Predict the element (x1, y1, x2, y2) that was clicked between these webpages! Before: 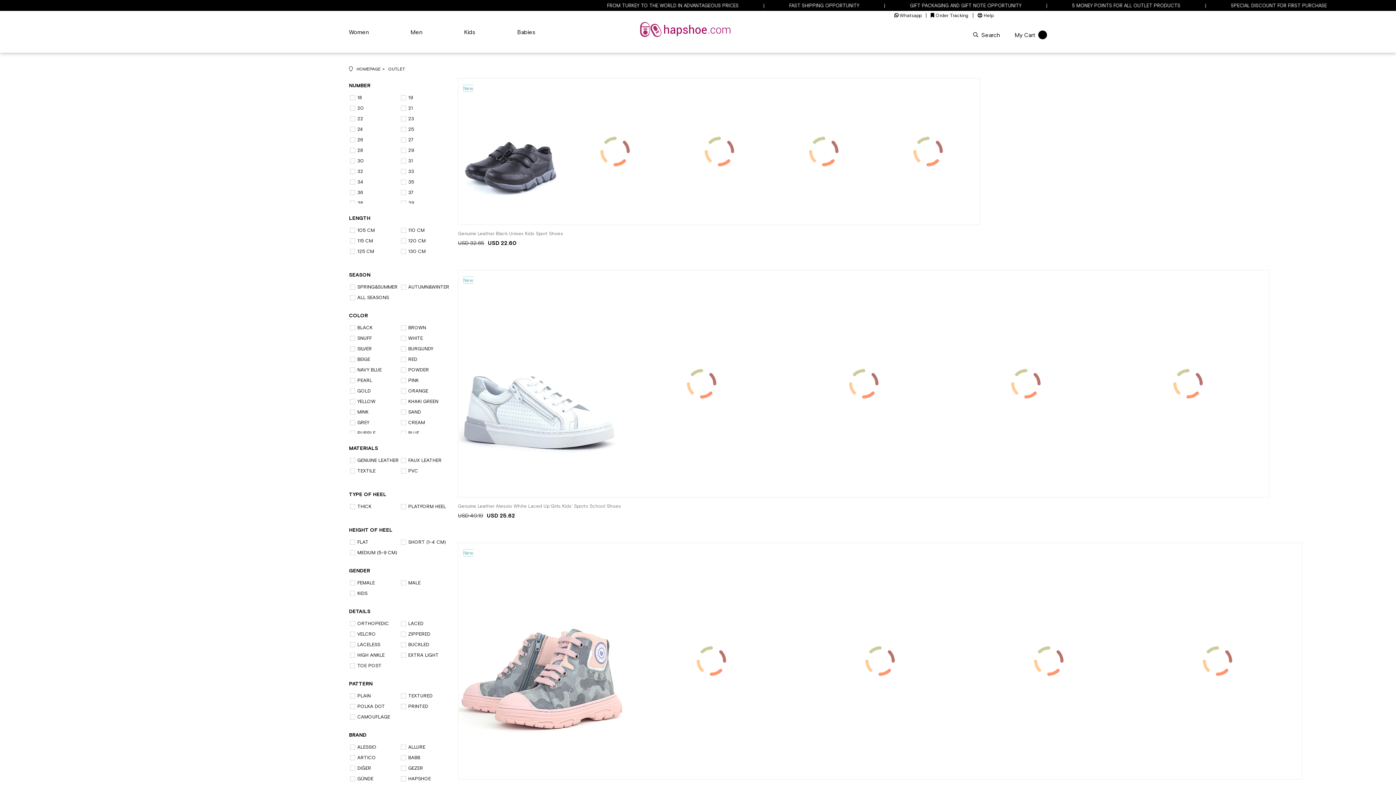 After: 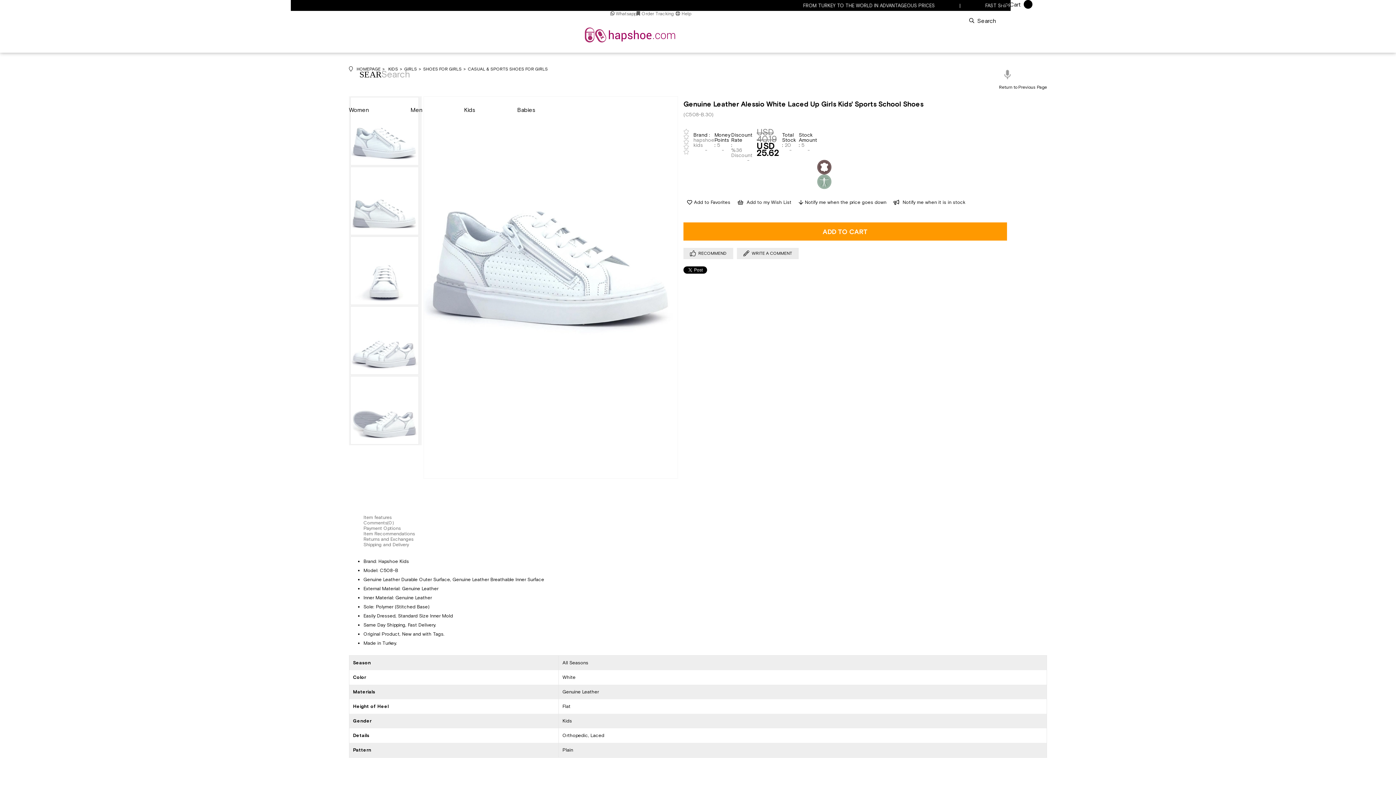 Action: bbox: (782, 270, 945, 497)